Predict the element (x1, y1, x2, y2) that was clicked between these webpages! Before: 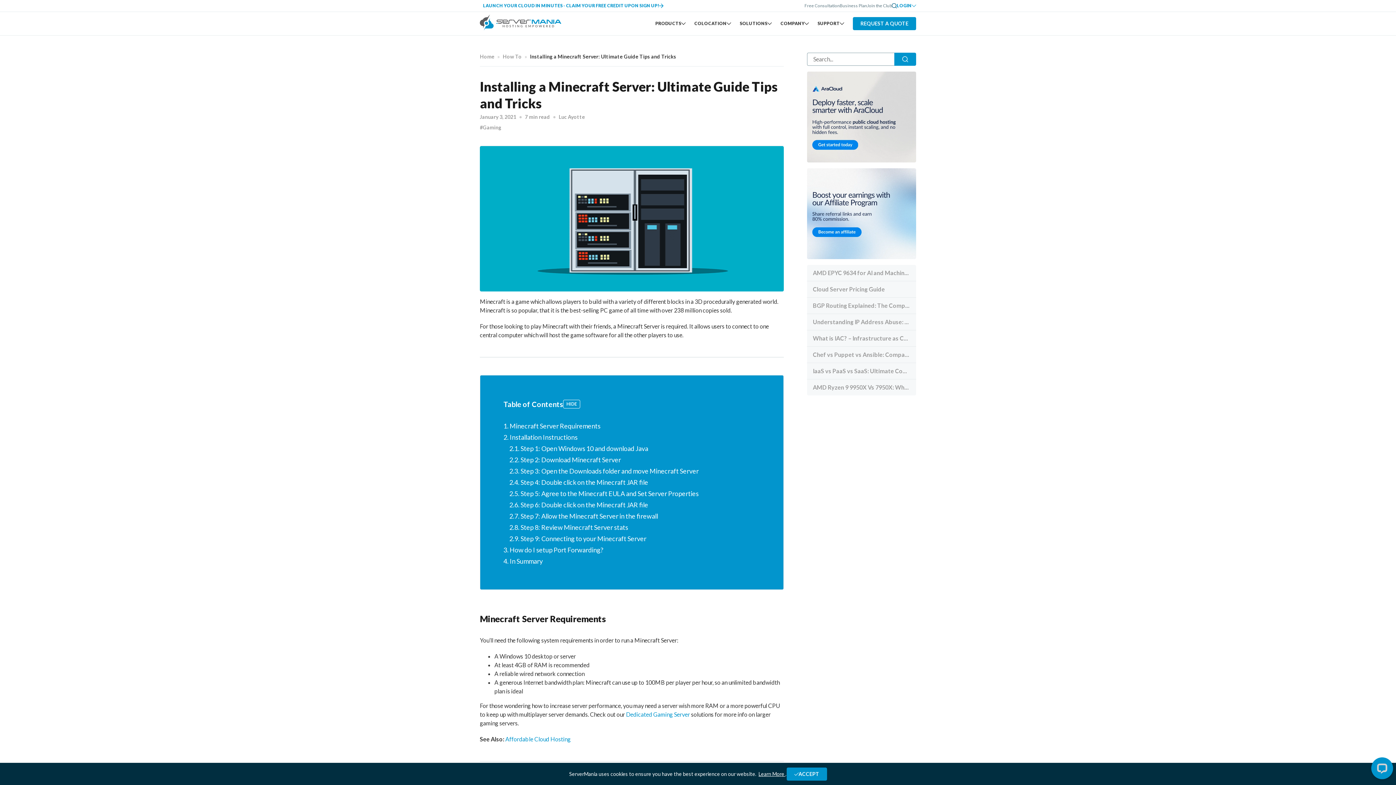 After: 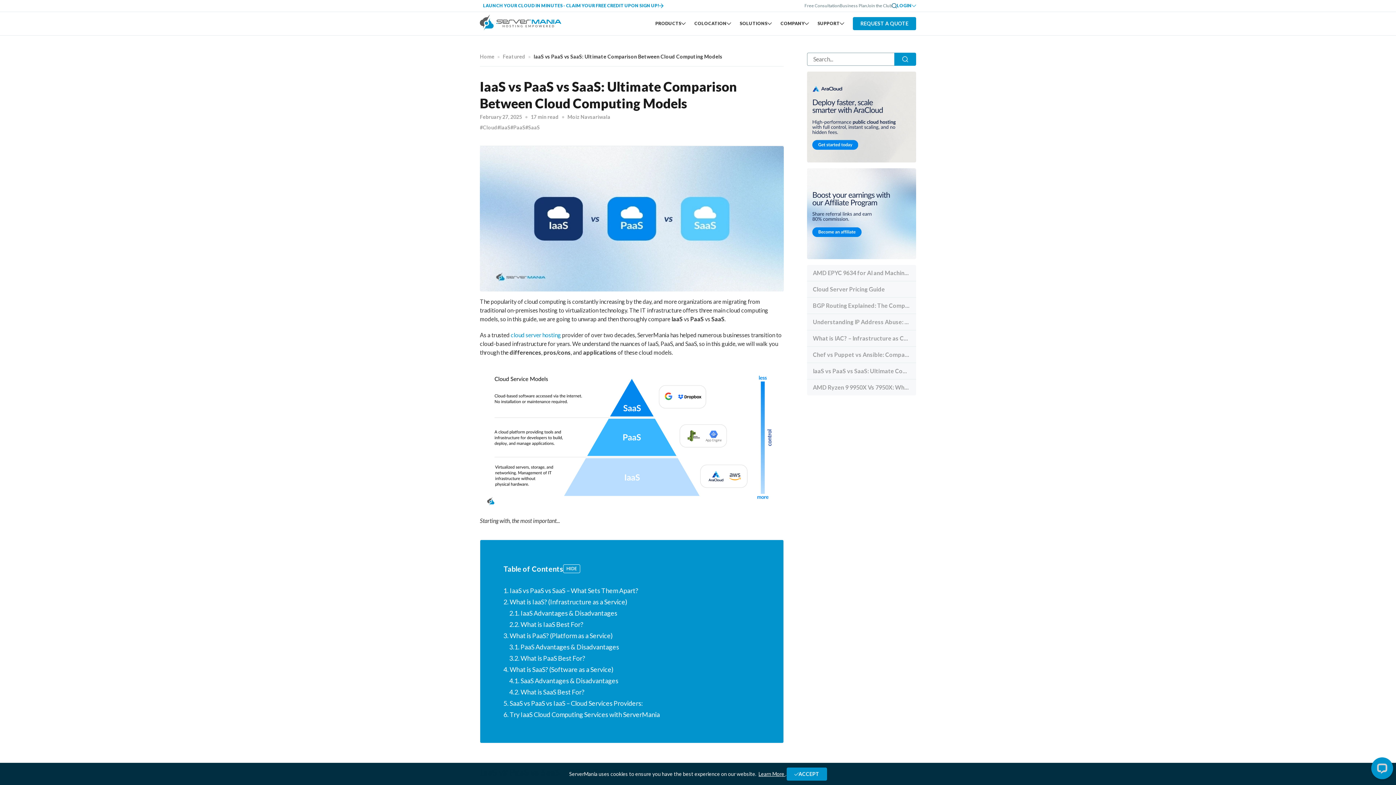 Action: label: IaaS vs PaaS vs SaaS: Ultimate Comparison Between Cloud Computing Models bbox: (807, 363, 916, 379)